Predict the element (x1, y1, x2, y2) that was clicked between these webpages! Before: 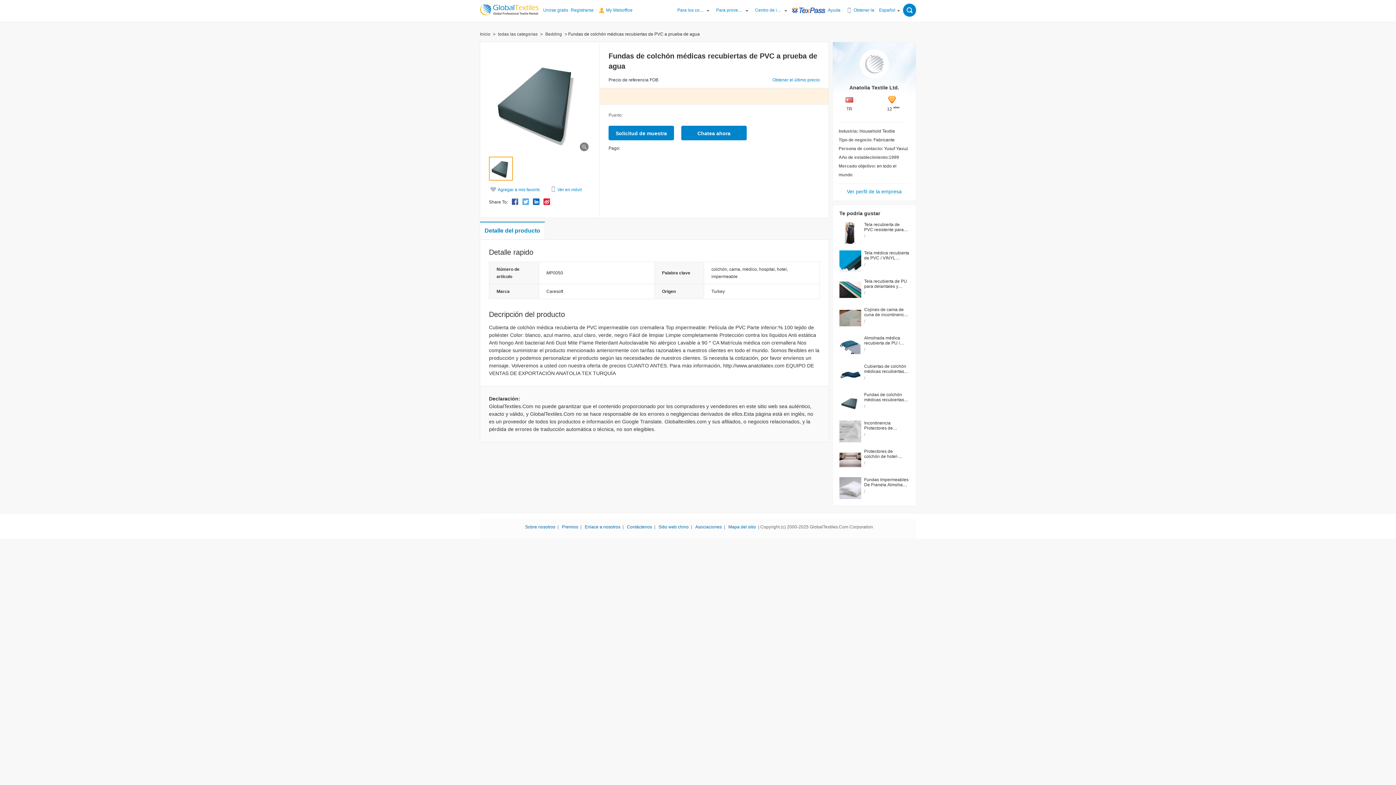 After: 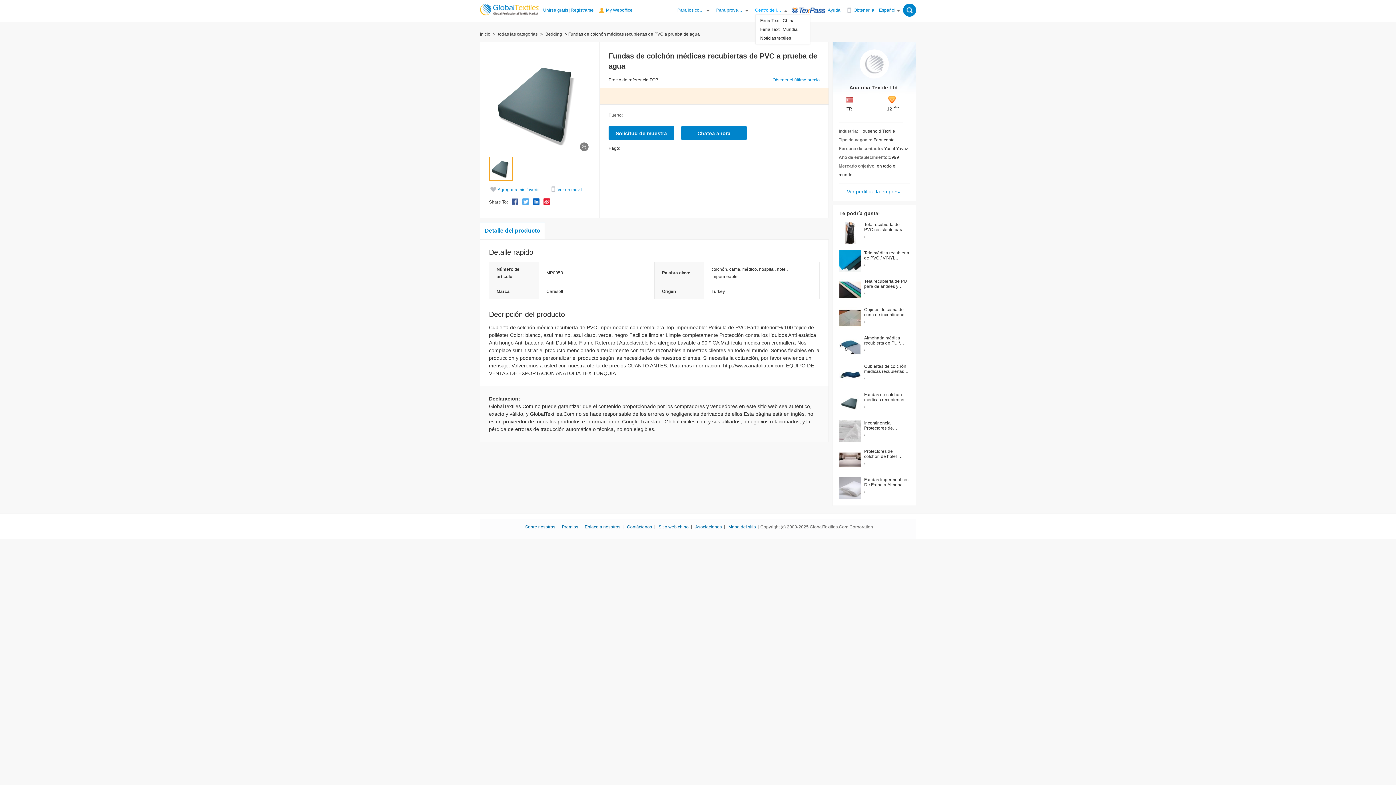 Action: bbox: (755, 3, 782, 17) label: Centro de información